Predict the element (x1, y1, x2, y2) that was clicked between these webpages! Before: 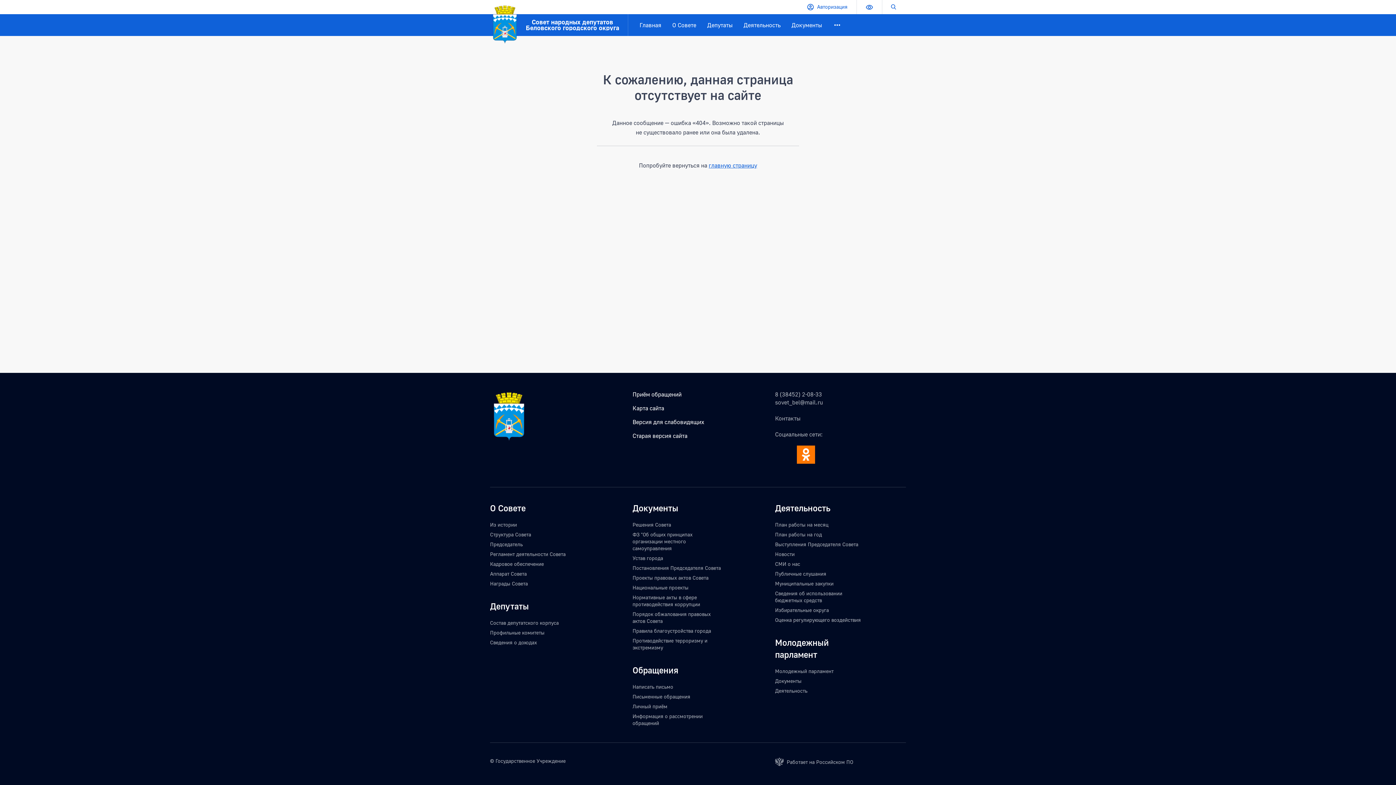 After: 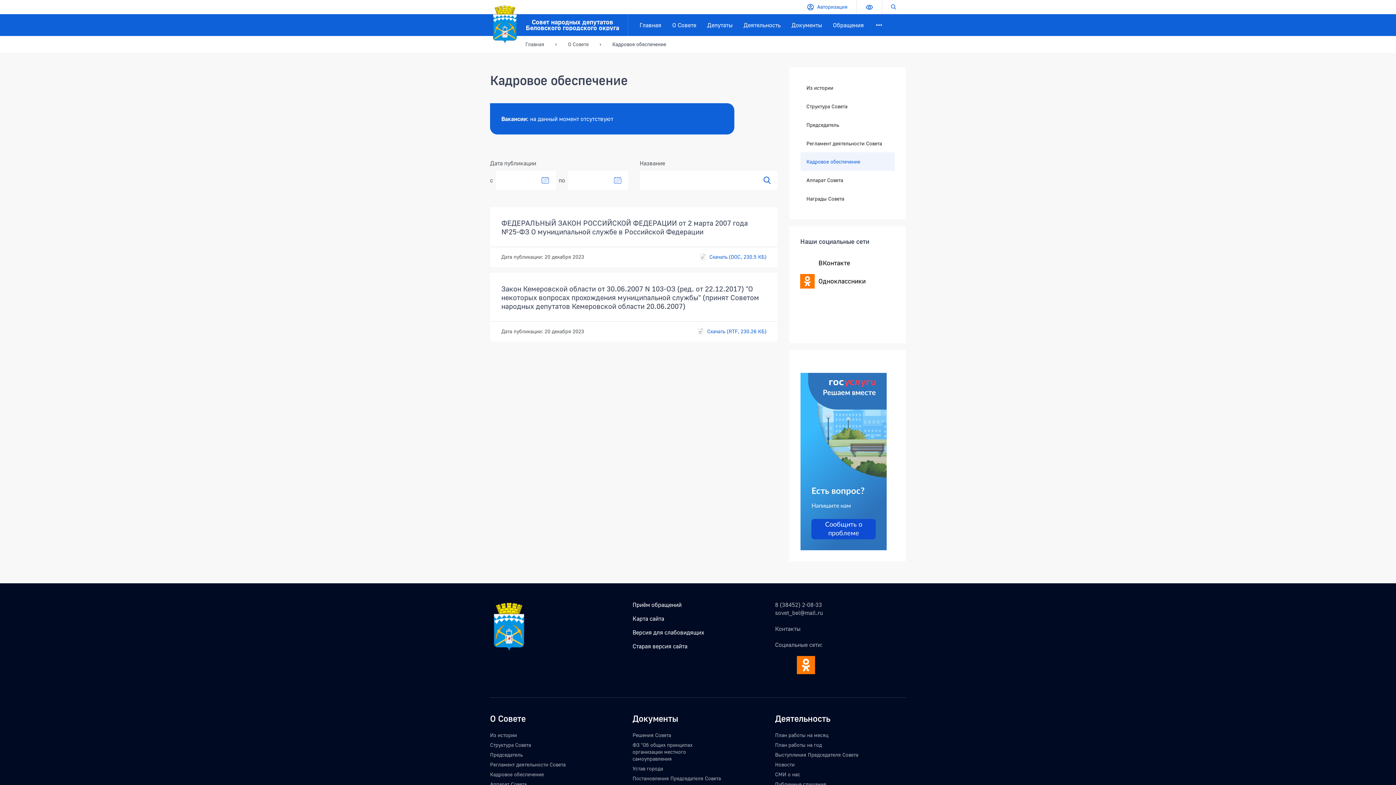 Action: label: Кадровое обеспечение bbox: (490, 561, 544, 567)